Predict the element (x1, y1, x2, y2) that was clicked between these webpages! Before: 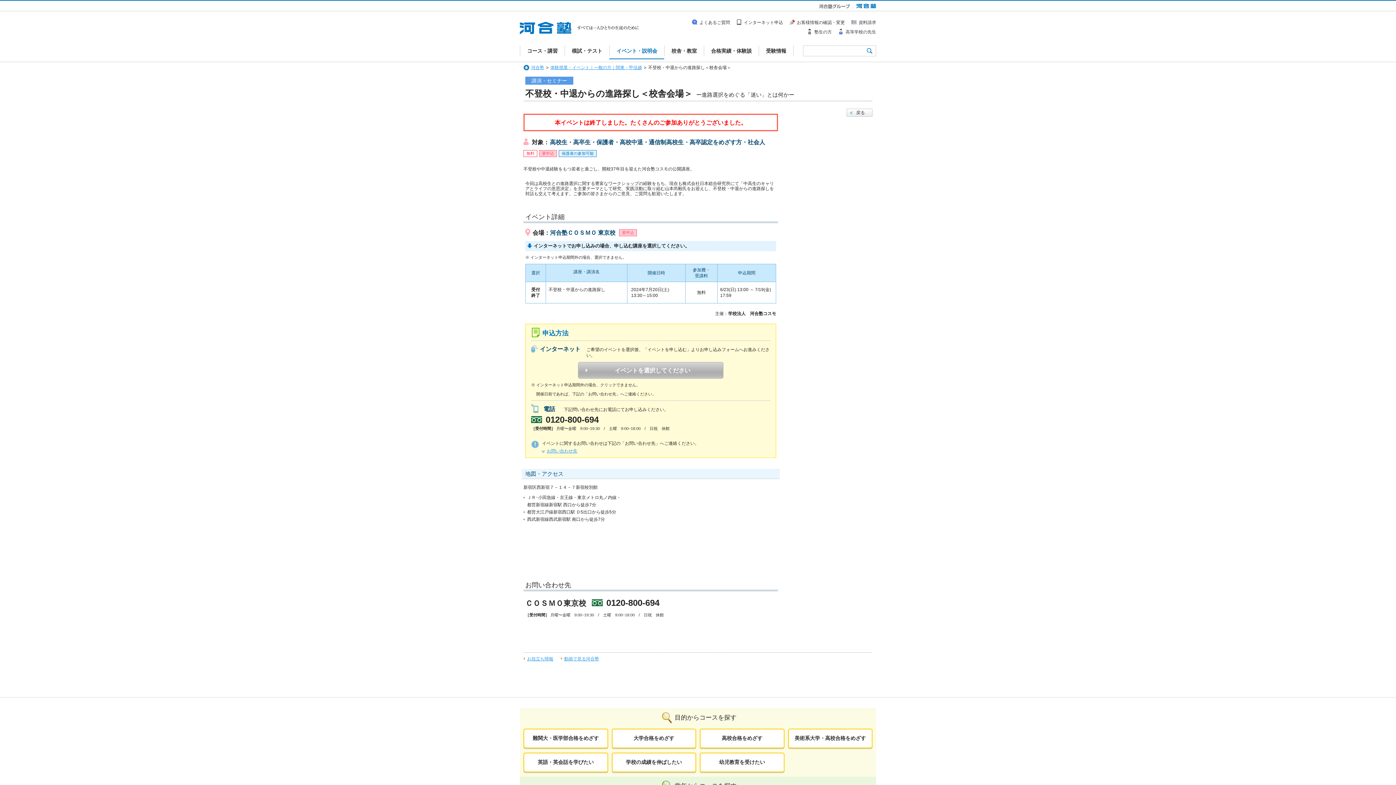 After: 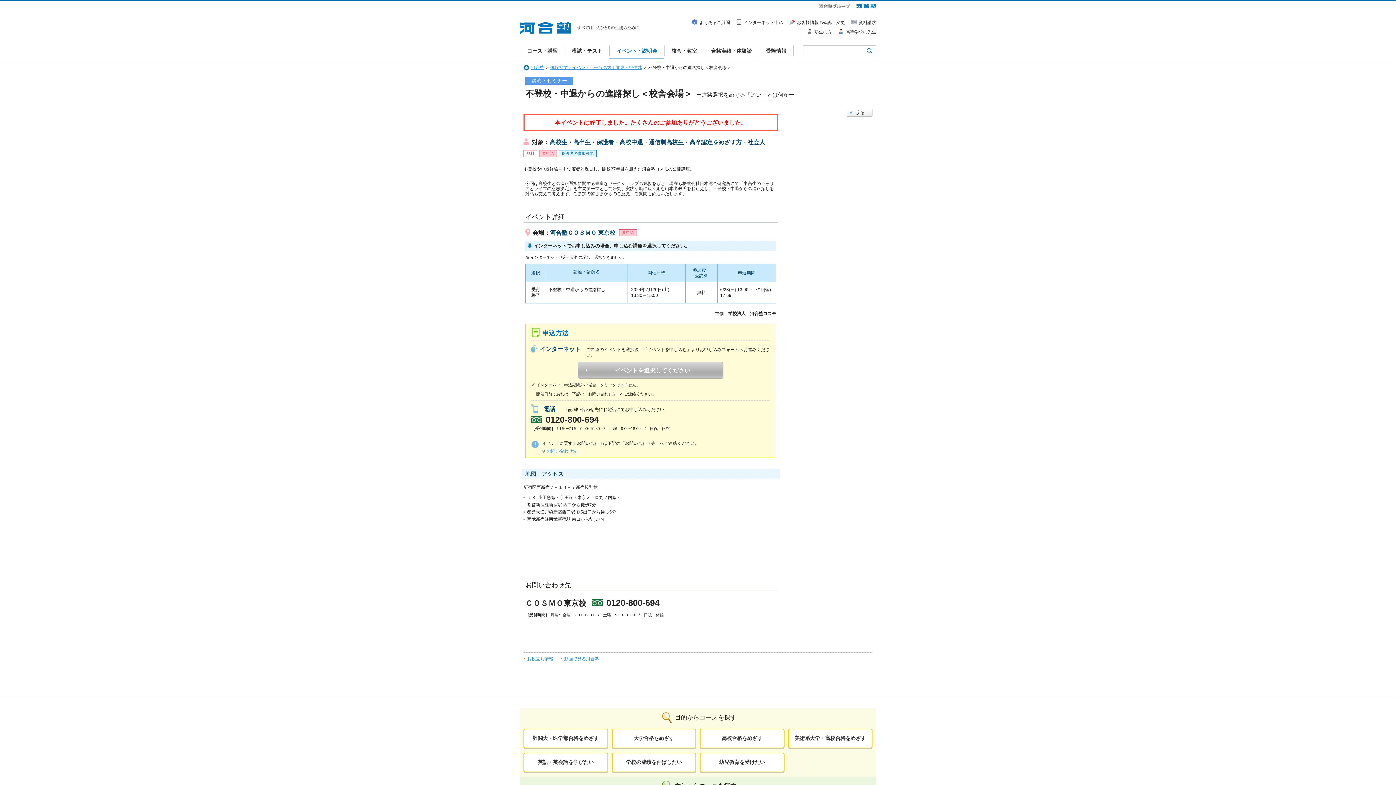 Action: label: イベントを選択してください bbox: (578, 362, 723, 378)